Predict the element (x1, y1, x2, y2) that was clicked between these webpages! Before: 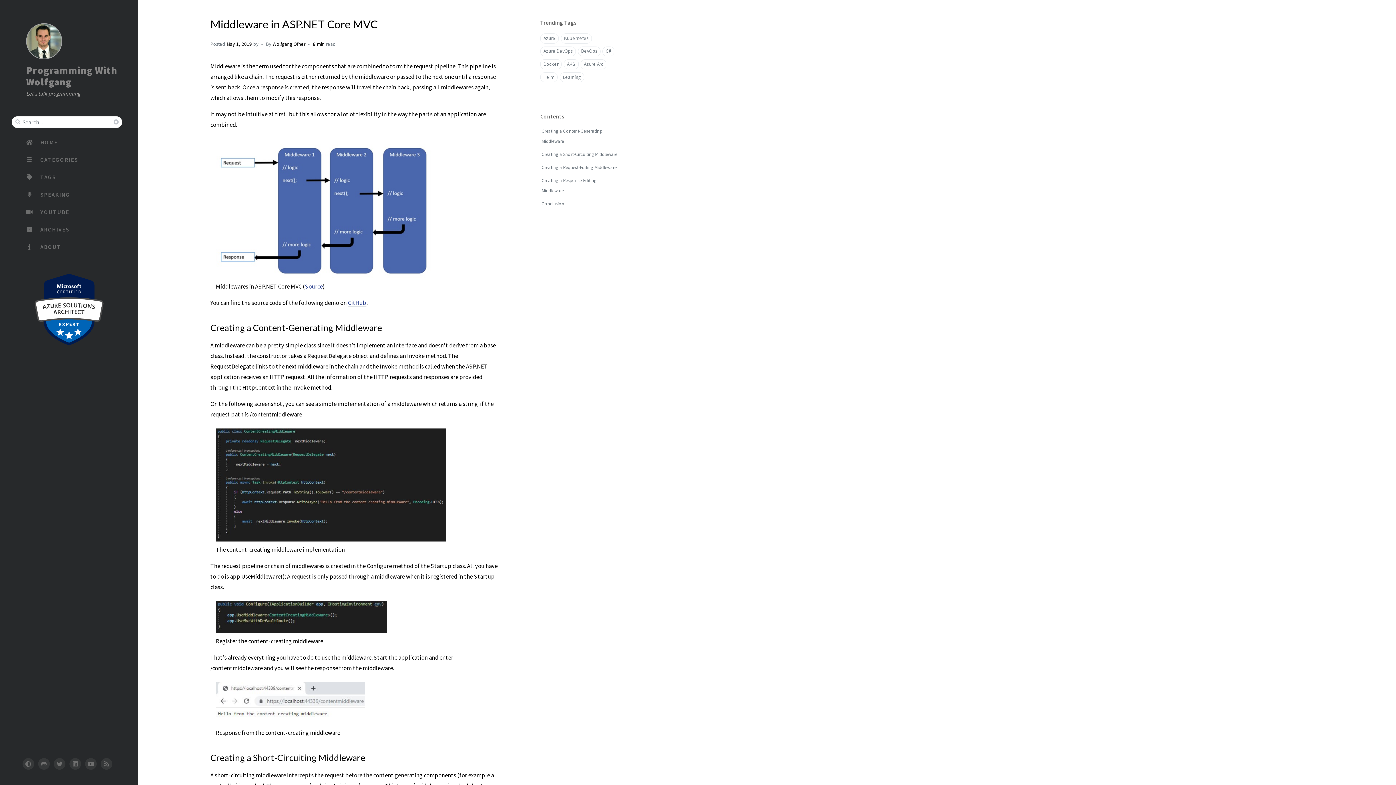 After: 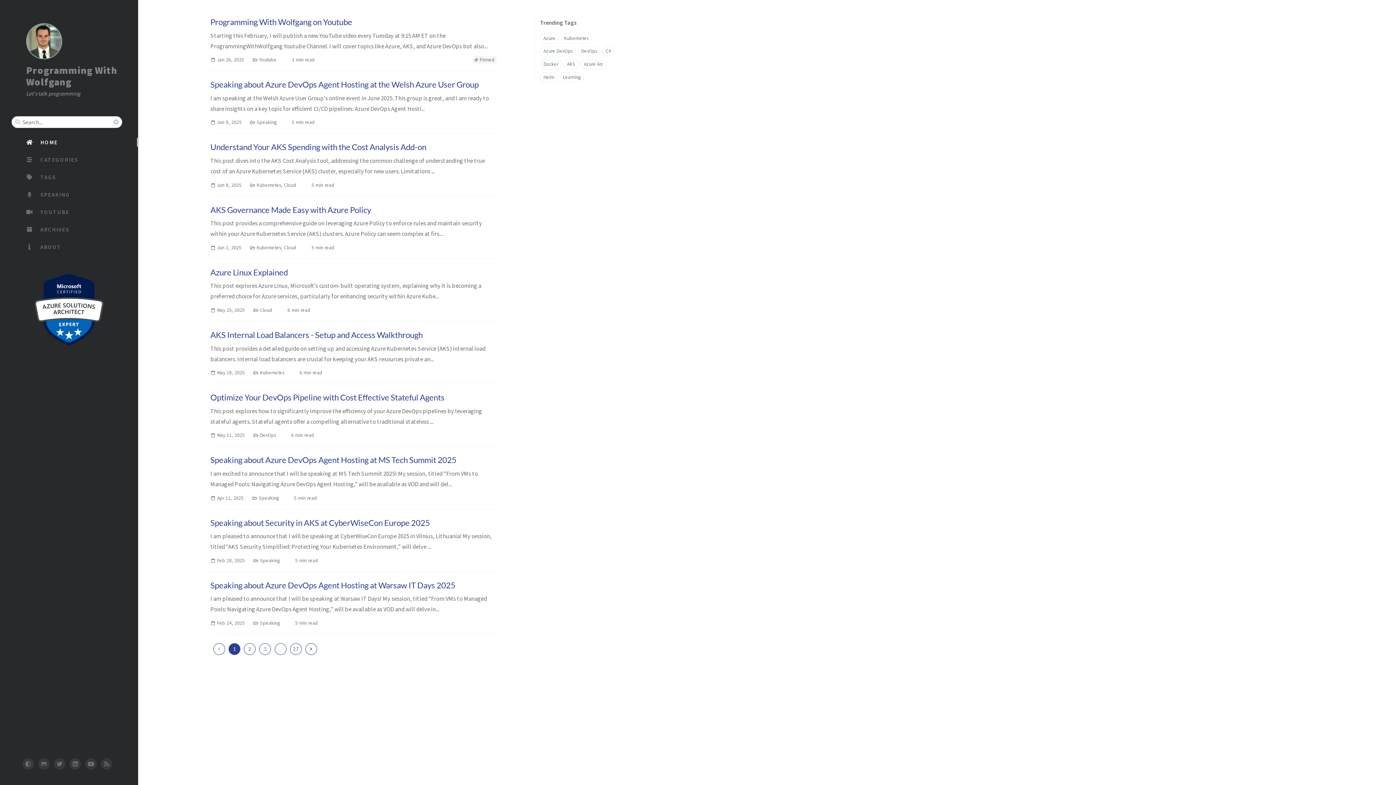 Action: bbox: (26, 23, 62, 59)